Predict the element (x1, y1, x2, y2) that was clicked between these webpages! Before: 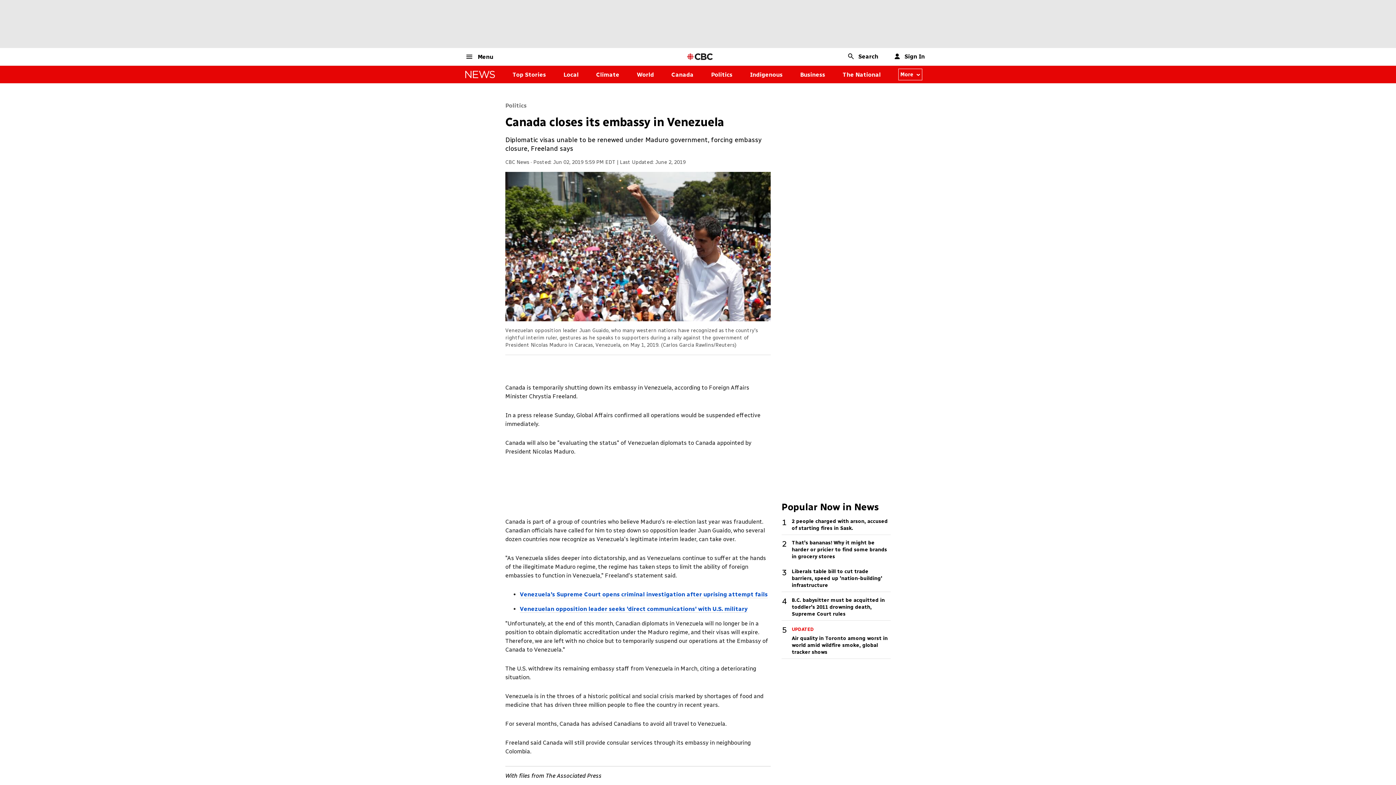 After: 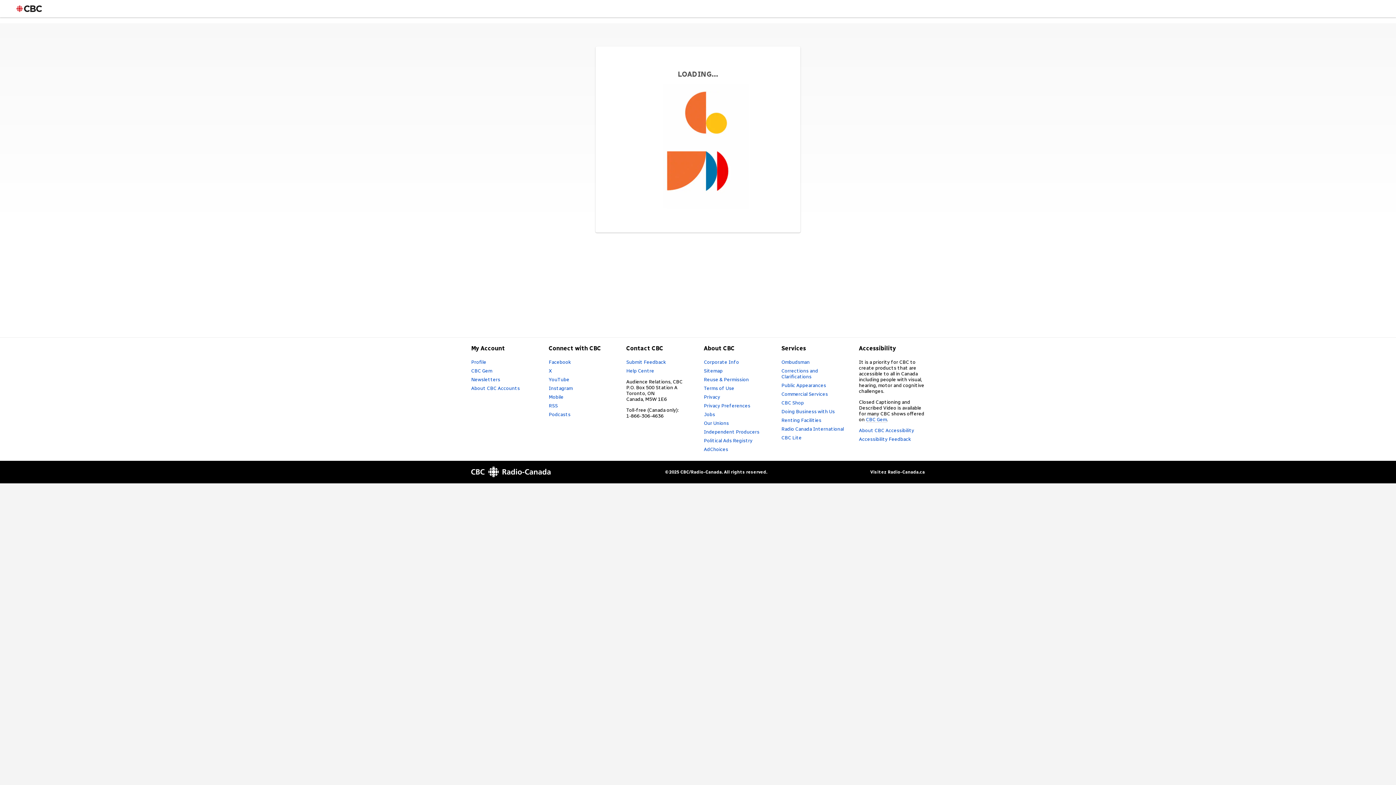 Action: bbox: (894, 52, 925, 60) label: Sign In